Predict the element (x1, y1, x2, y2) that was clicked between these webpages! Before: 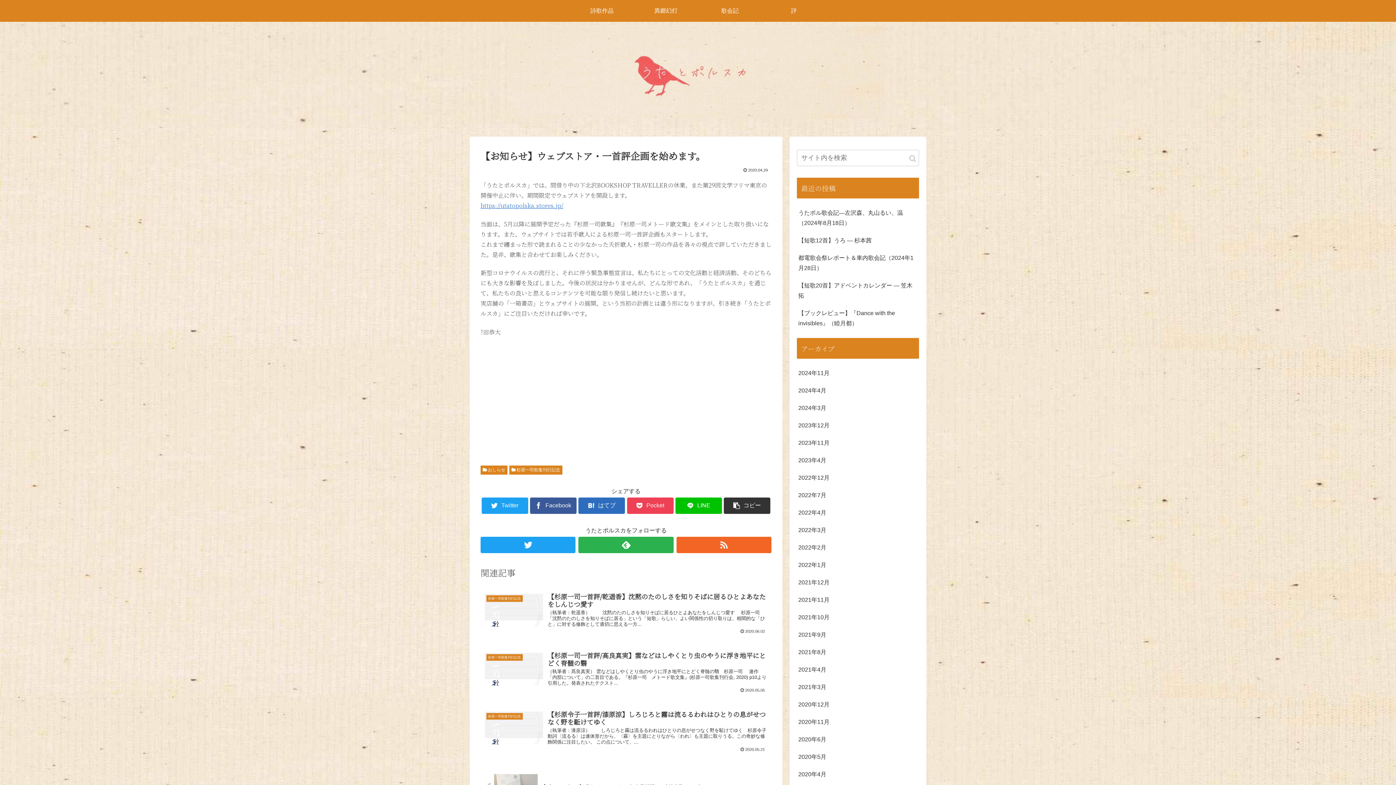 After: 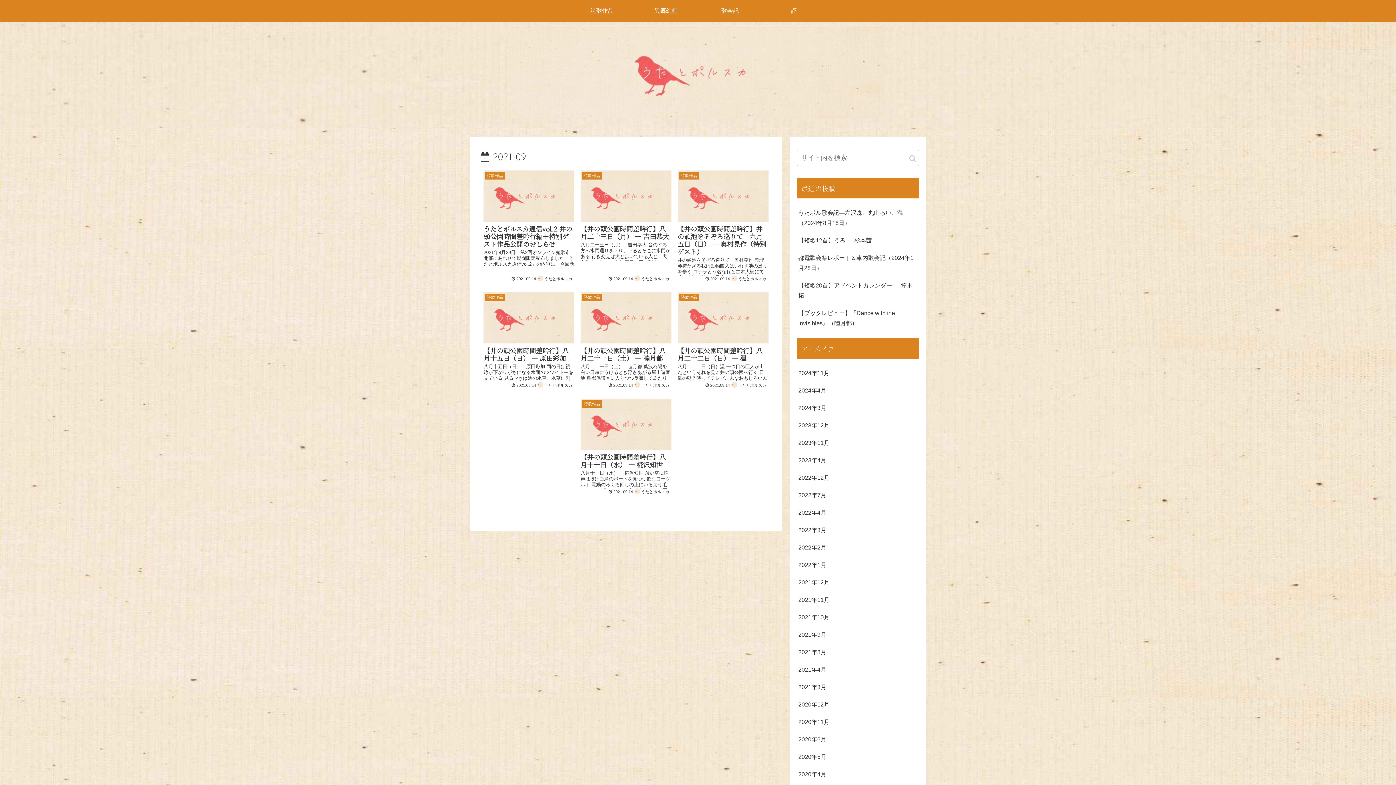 Action: bbox: (797, 626, 919, 644) label: 2021年9月